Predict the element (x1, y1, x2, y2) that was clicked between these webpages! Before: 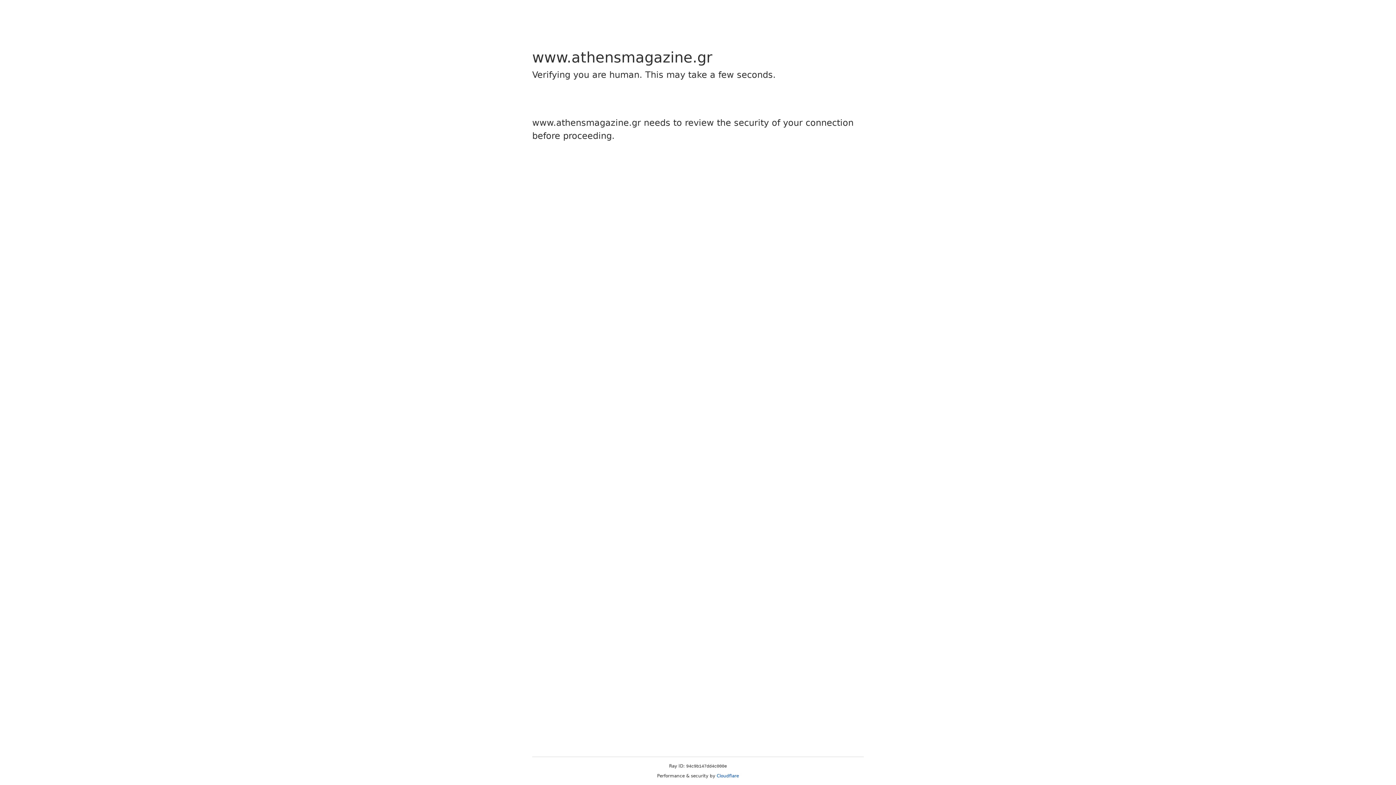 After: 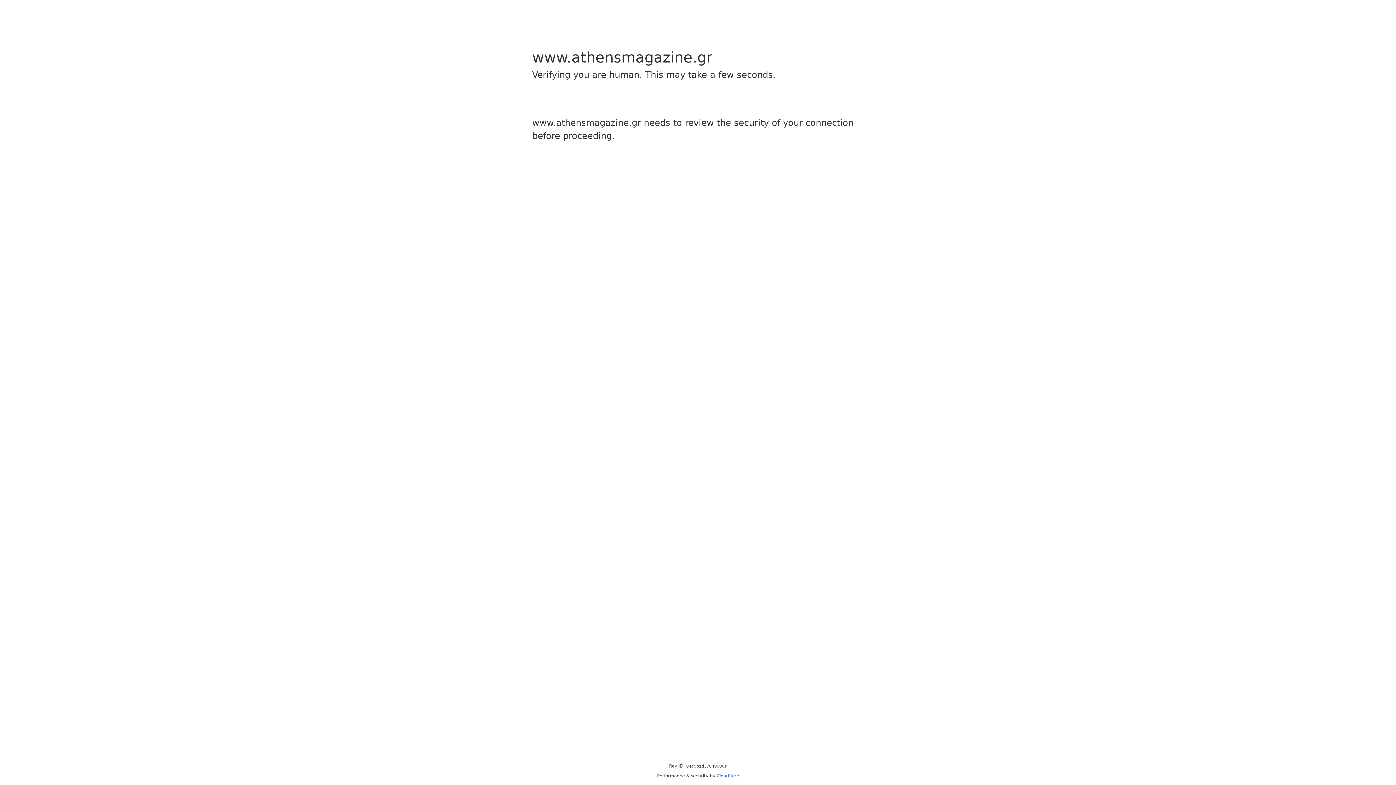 Action: label: Cloudflare bbox: (716, 773, 739, 778)